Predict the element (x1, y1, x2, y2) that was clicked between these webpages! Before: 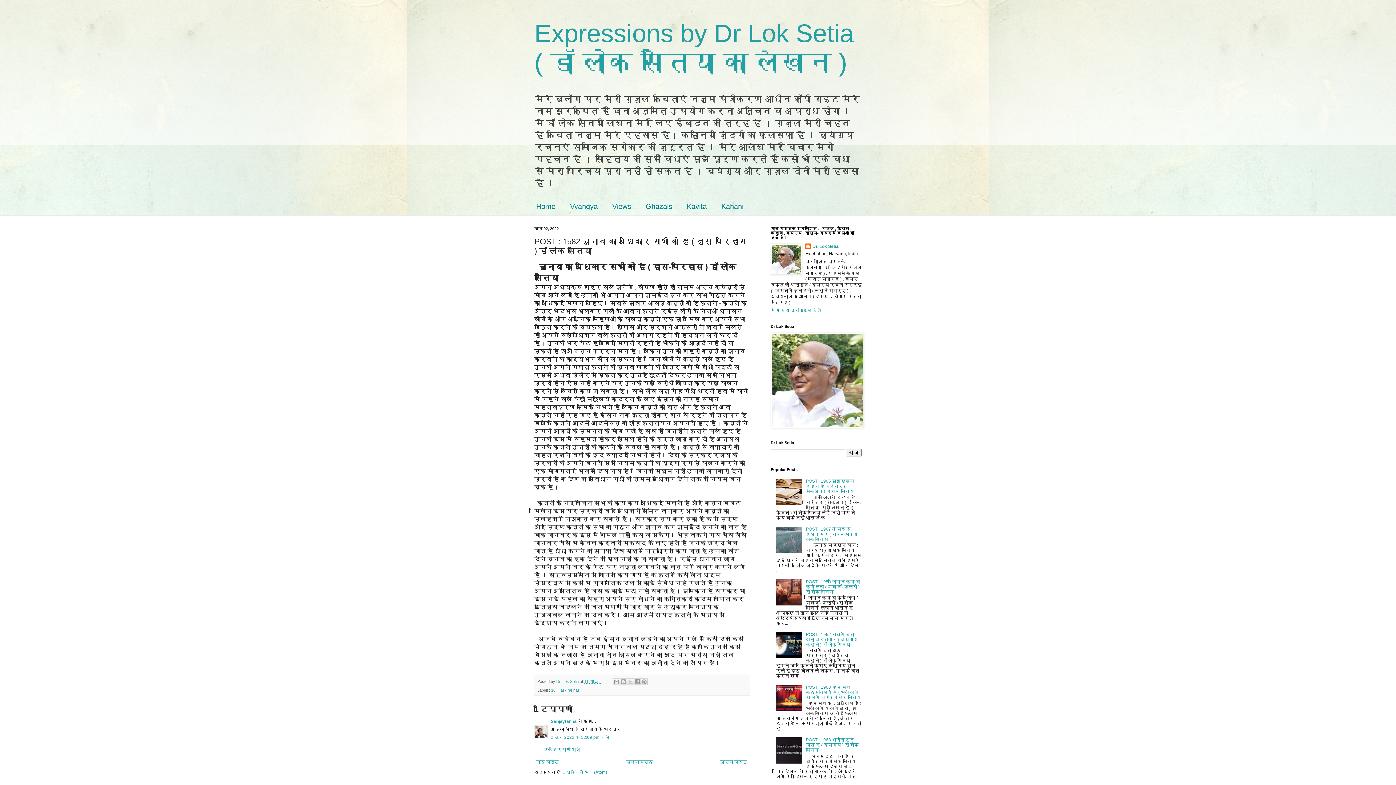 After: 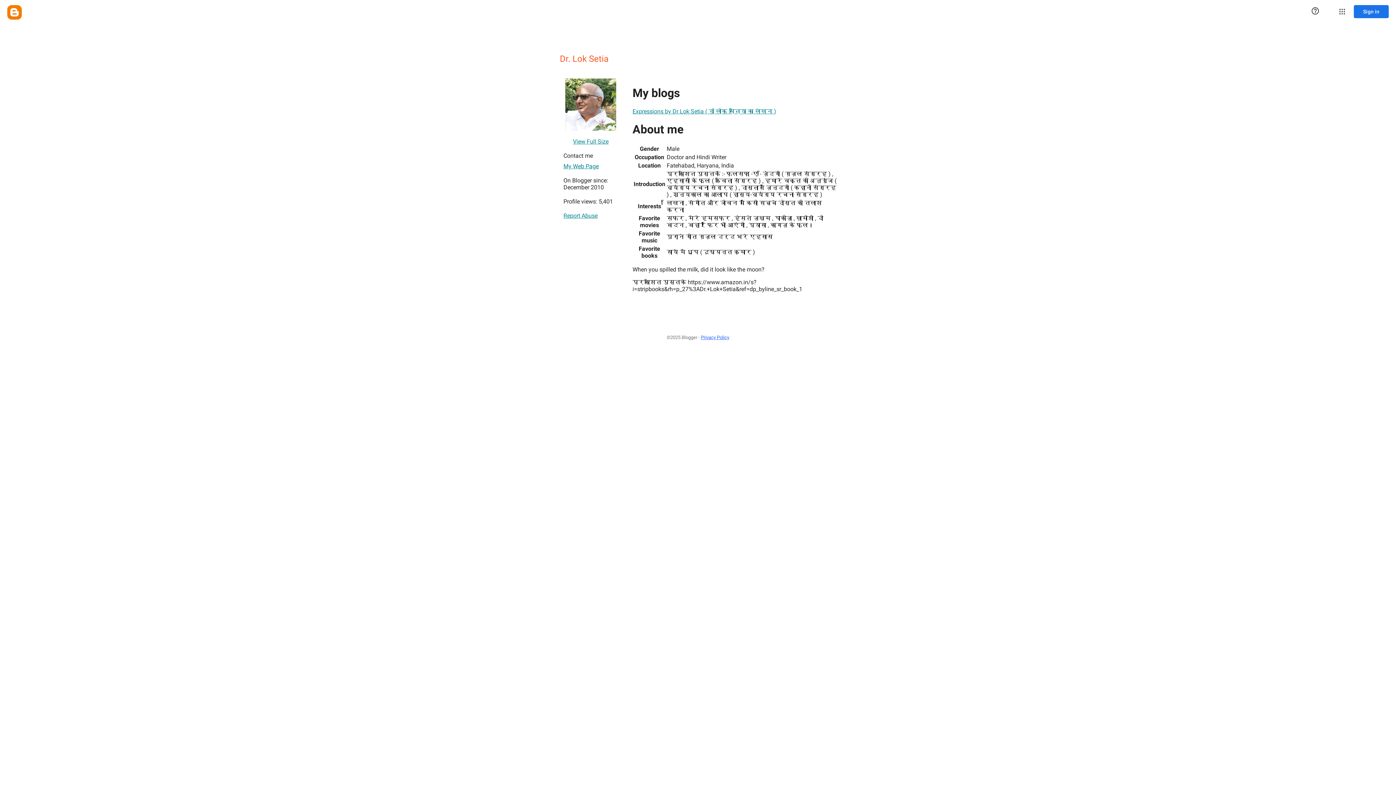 Action: label: Dr. Lok Setia  bbox: (556, 679, 580, 683)